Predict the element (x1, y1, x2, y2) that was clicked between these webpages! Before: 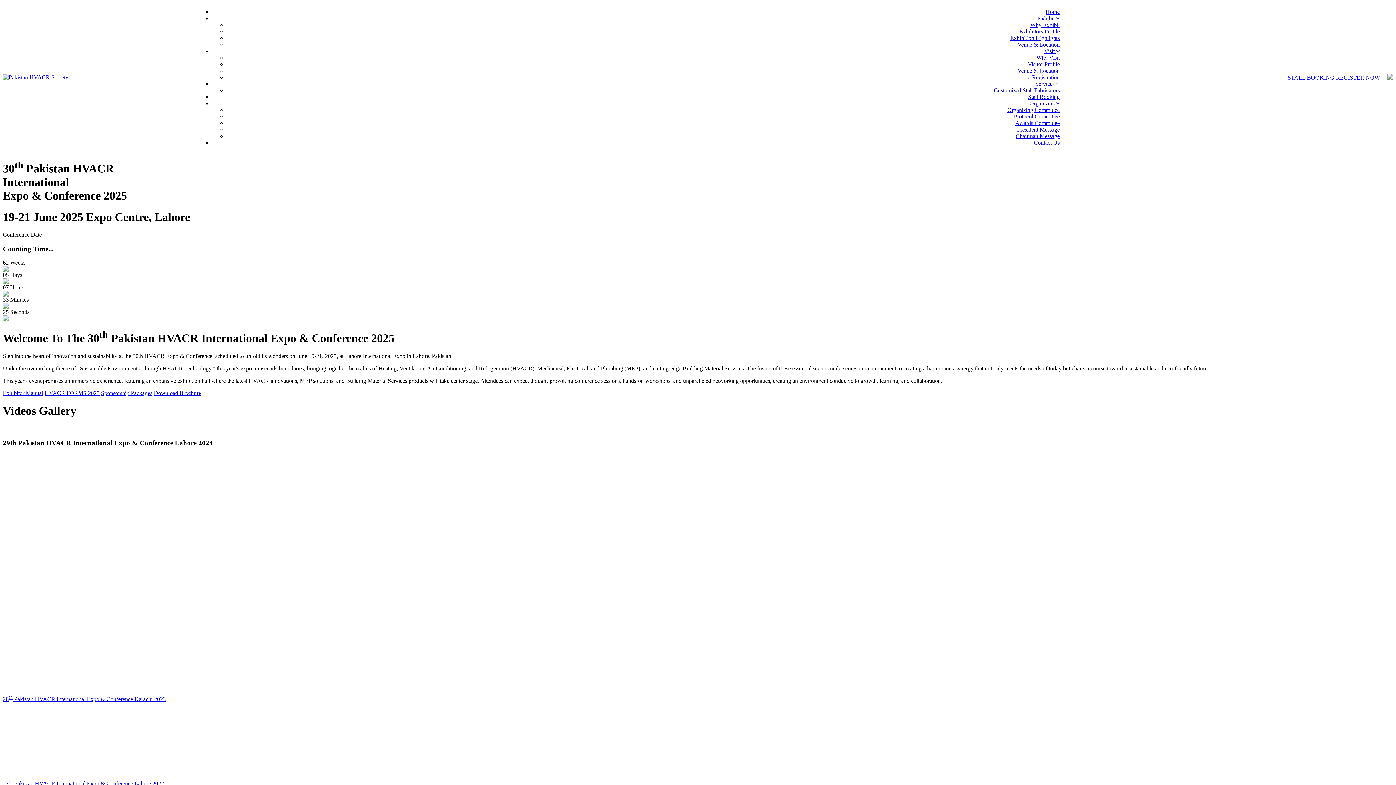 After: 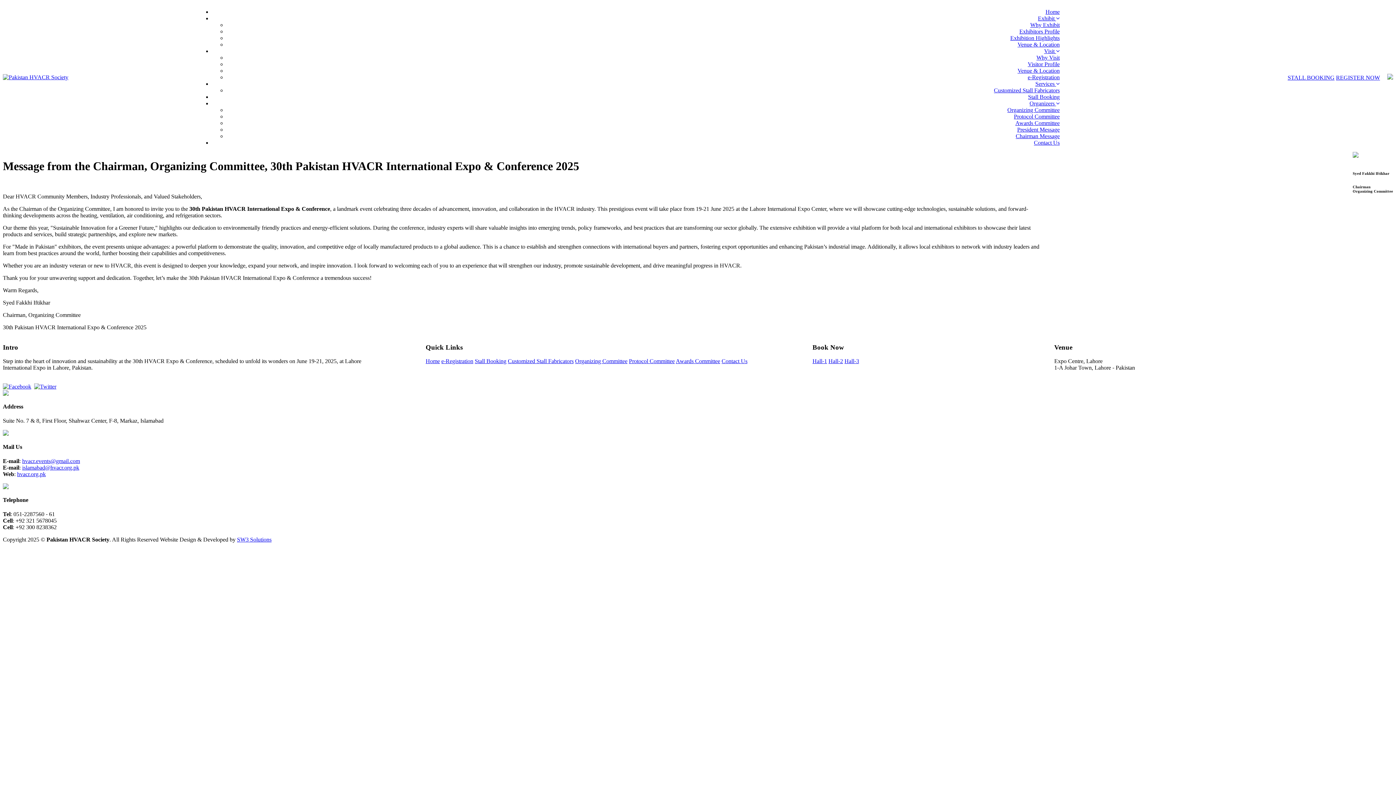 Action: bbox: (1016, 133, 1060, 139) label: Chairman Message